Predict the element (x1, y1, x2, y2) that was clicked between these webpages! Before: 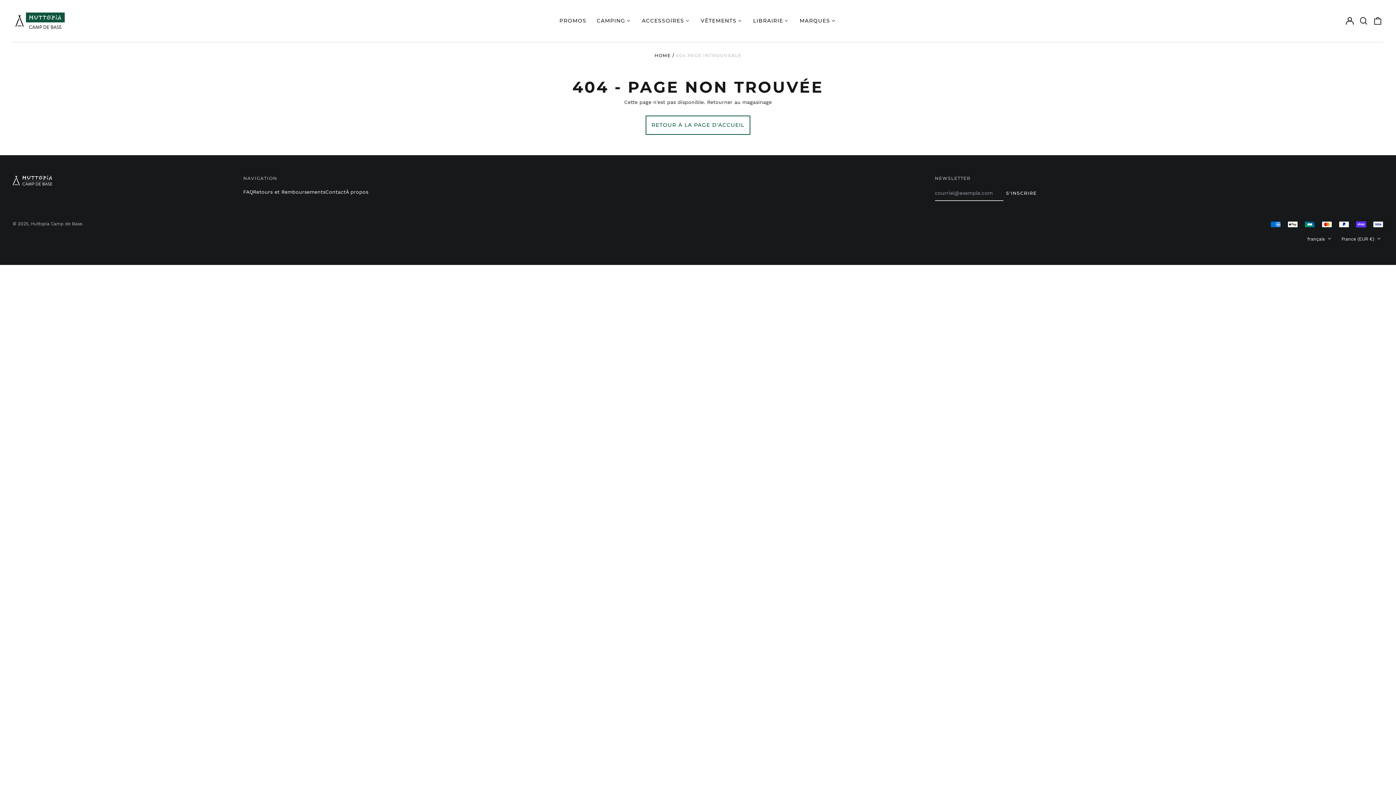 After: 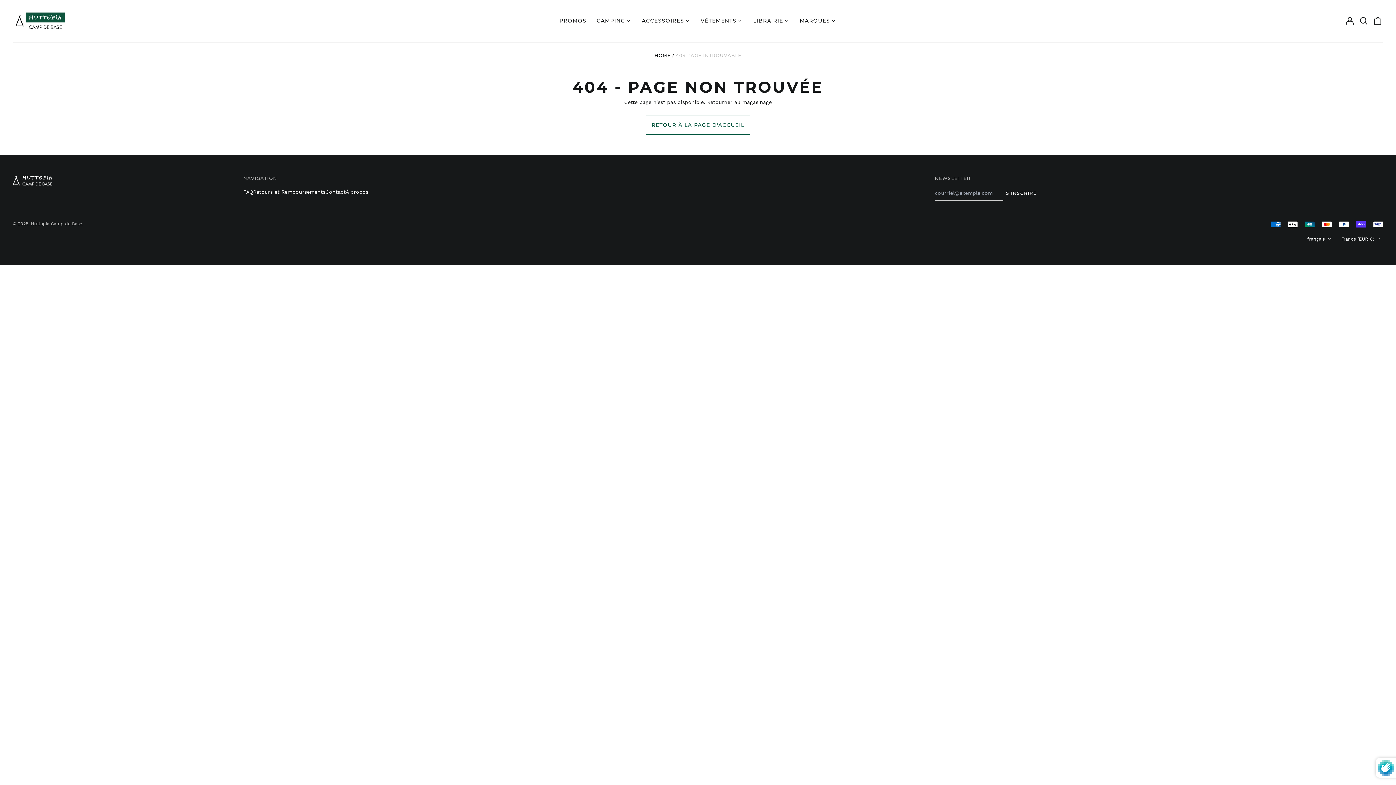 Action: label: S'INSCRIRE bbox: (1006, 186, 1036, 200)